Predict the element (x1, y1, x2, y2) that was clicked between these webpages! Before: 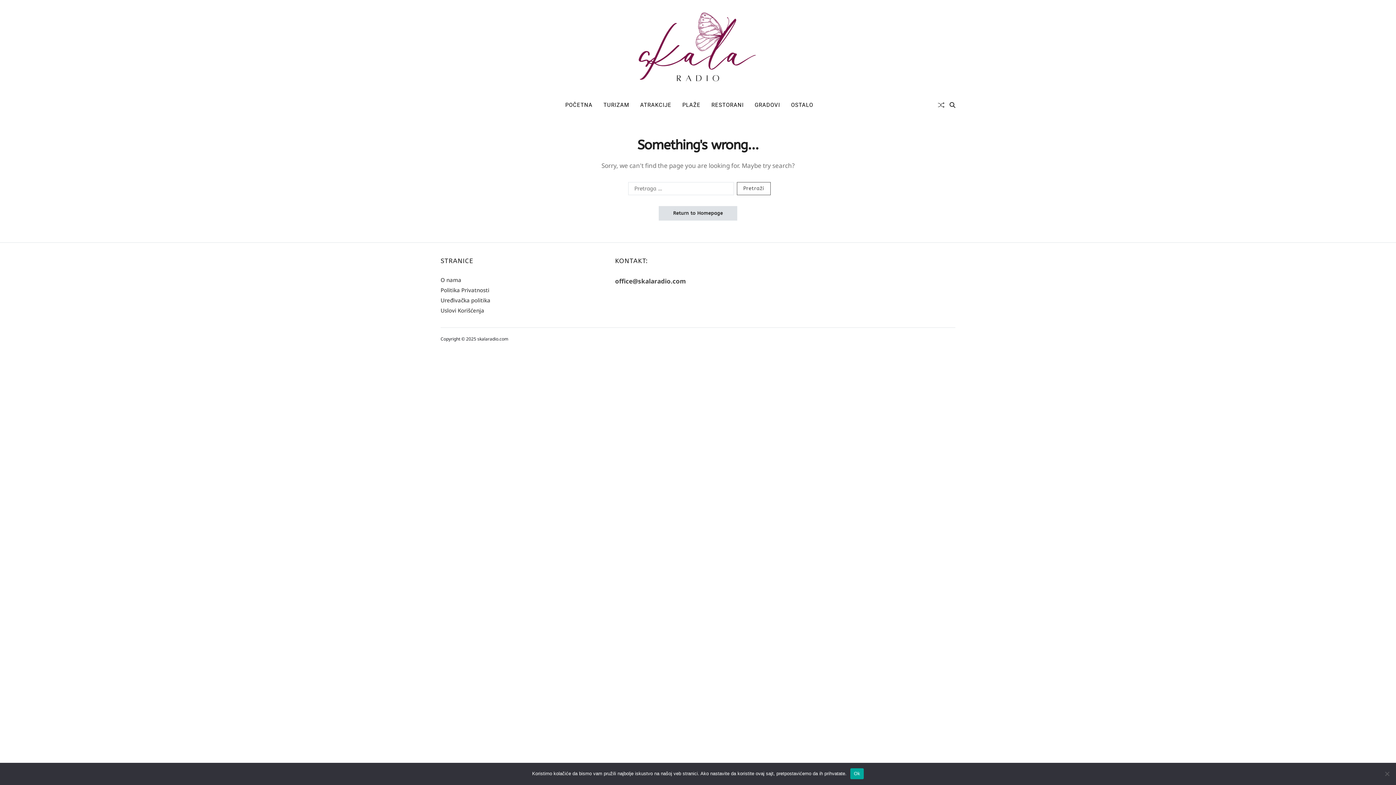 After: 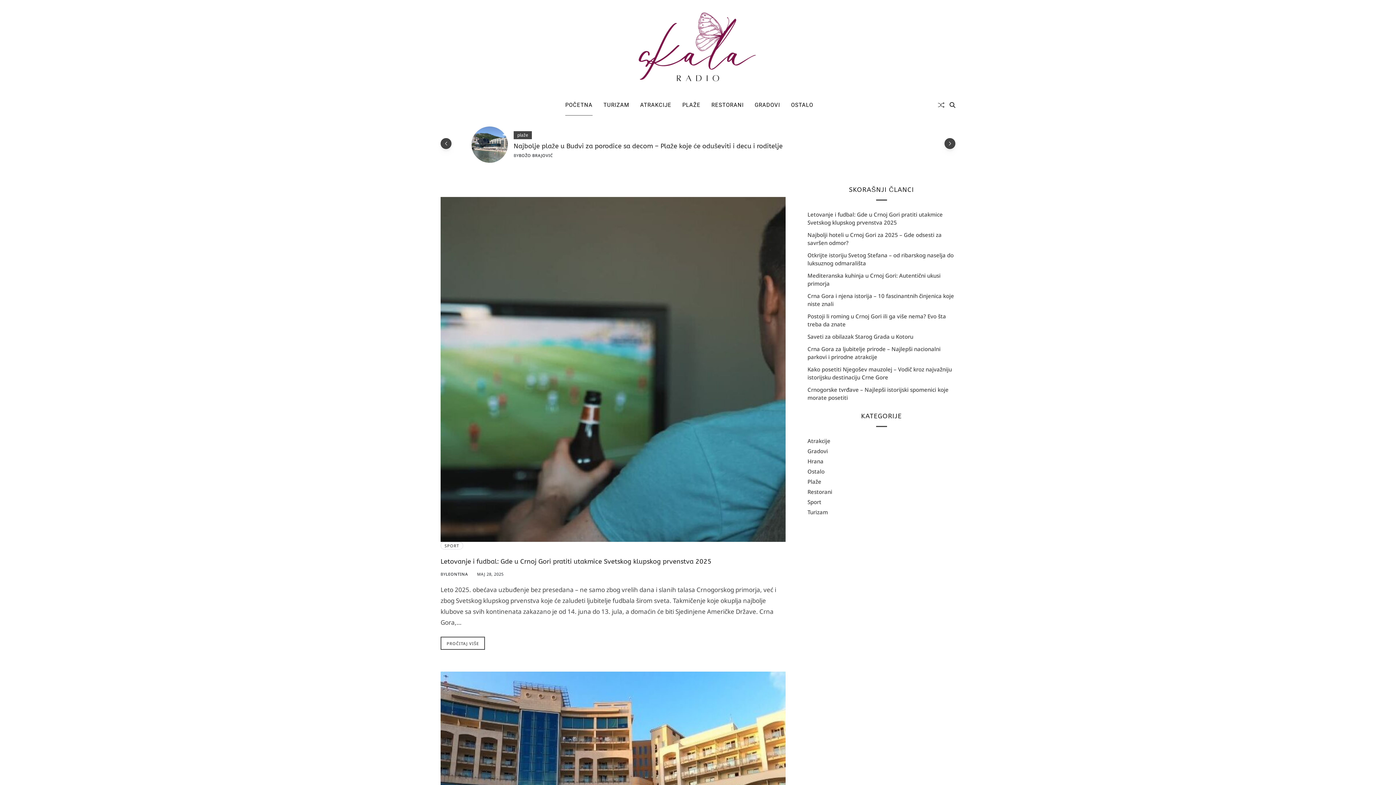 Action: bbox: (565, 94, 592, 115) label: POČETNA